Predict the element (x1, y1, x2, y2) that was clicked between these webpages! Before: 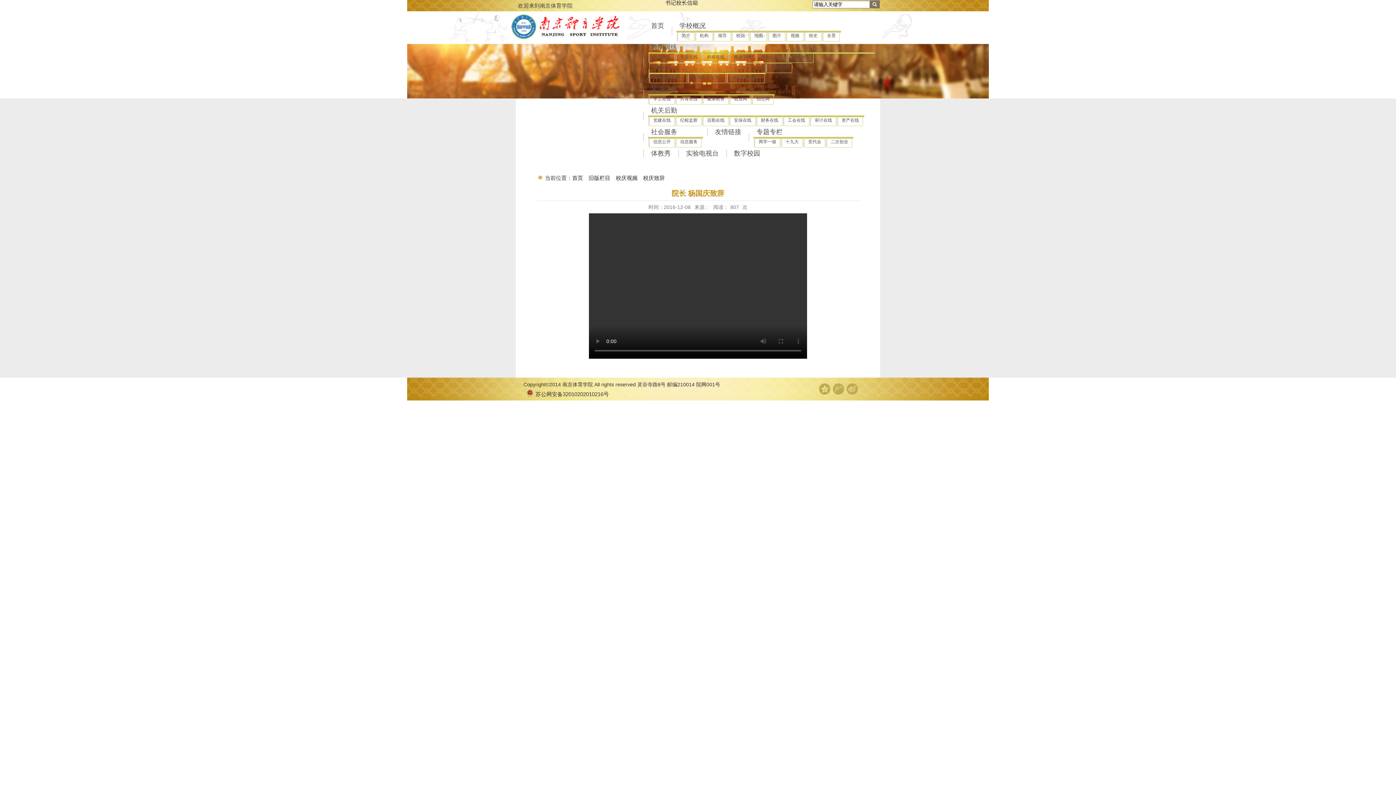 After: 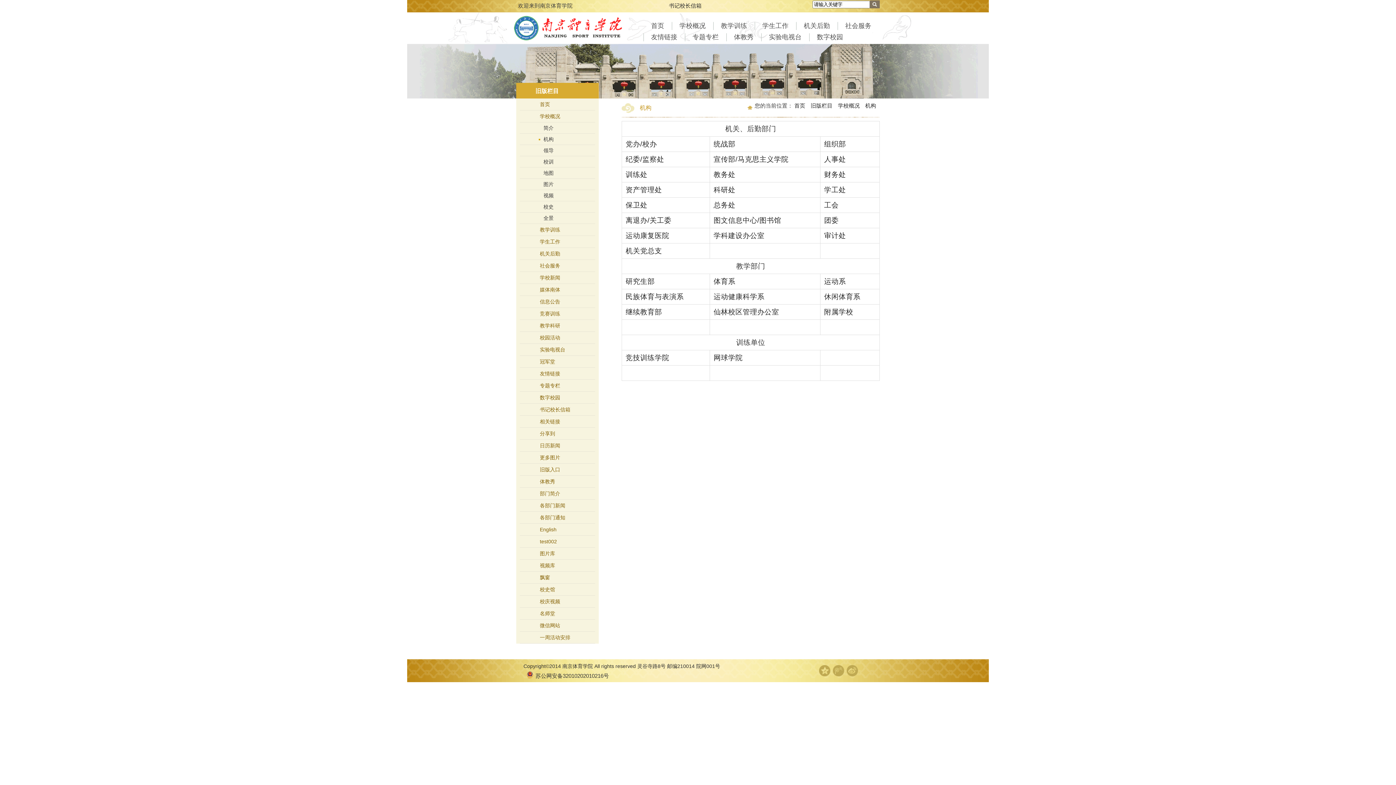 Action: bbox: (695, 31, 713, 41) label: 机构